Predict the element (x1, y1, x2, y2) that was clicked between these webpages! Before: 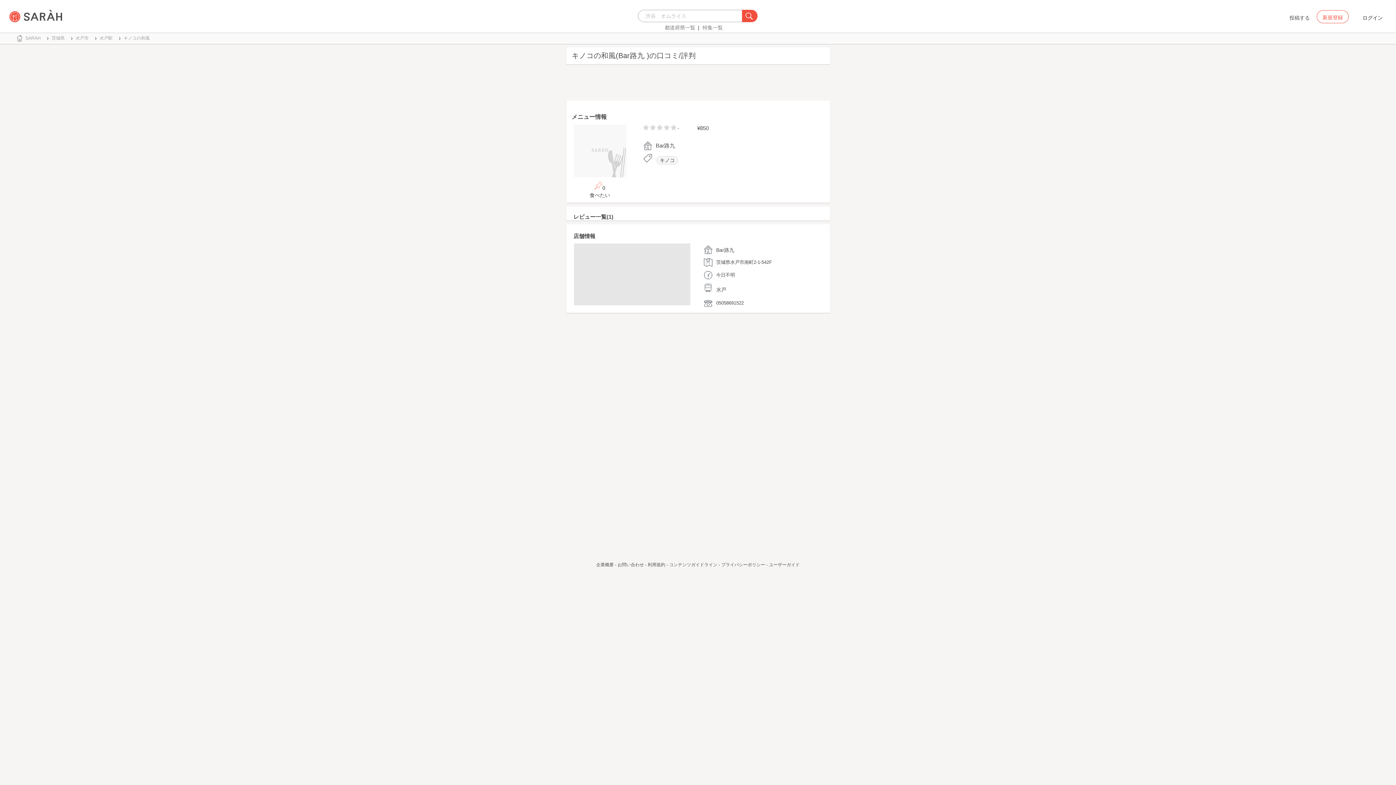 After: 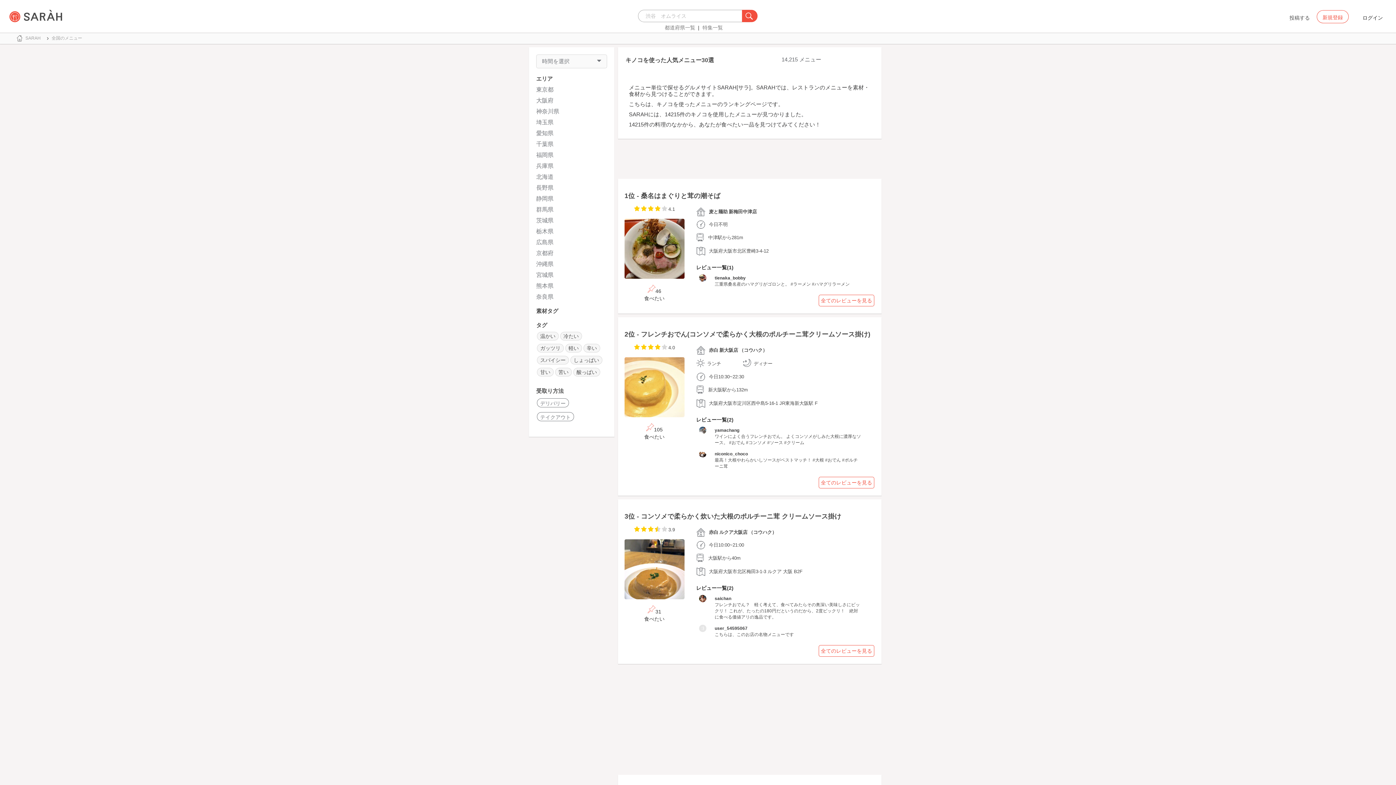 Action: bbox: (656, 156, 678, 164) label: キノコ